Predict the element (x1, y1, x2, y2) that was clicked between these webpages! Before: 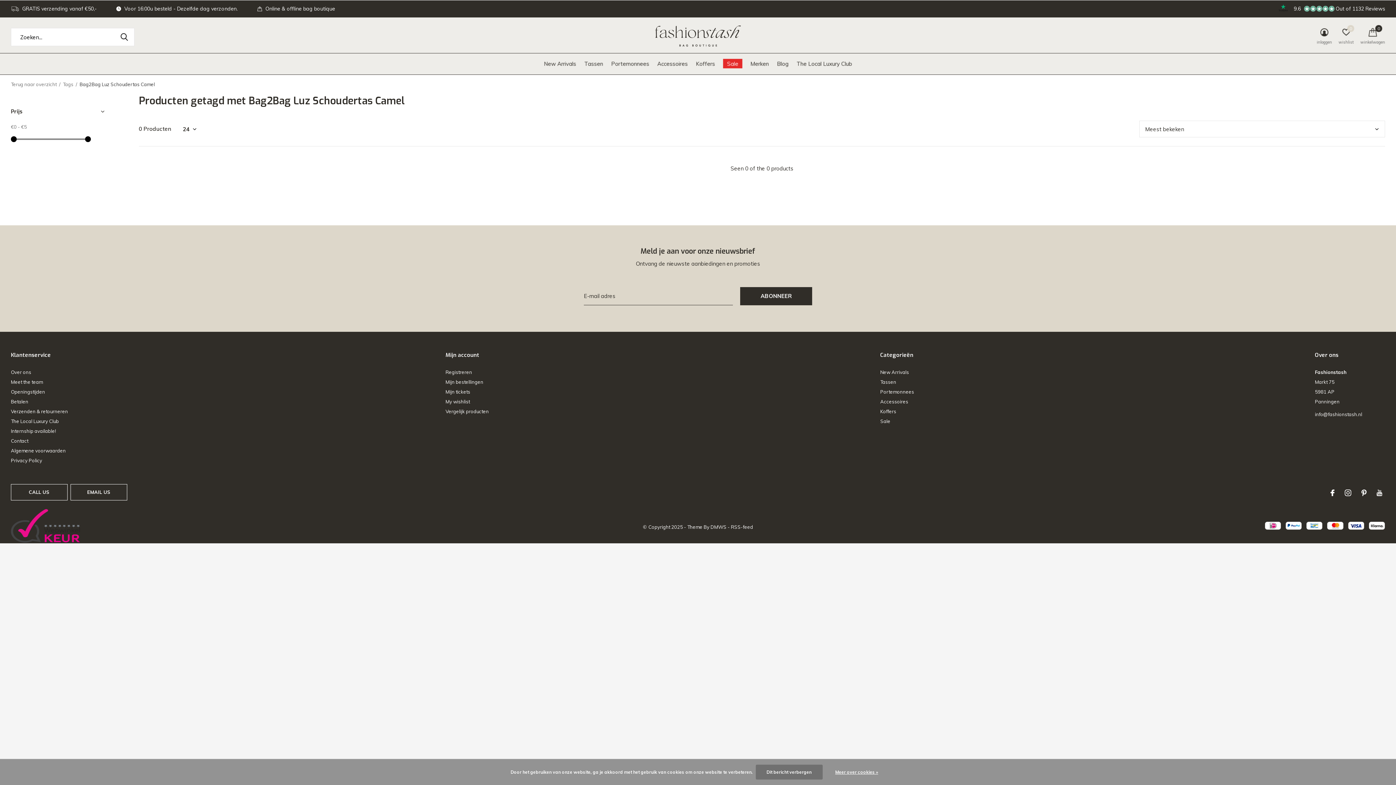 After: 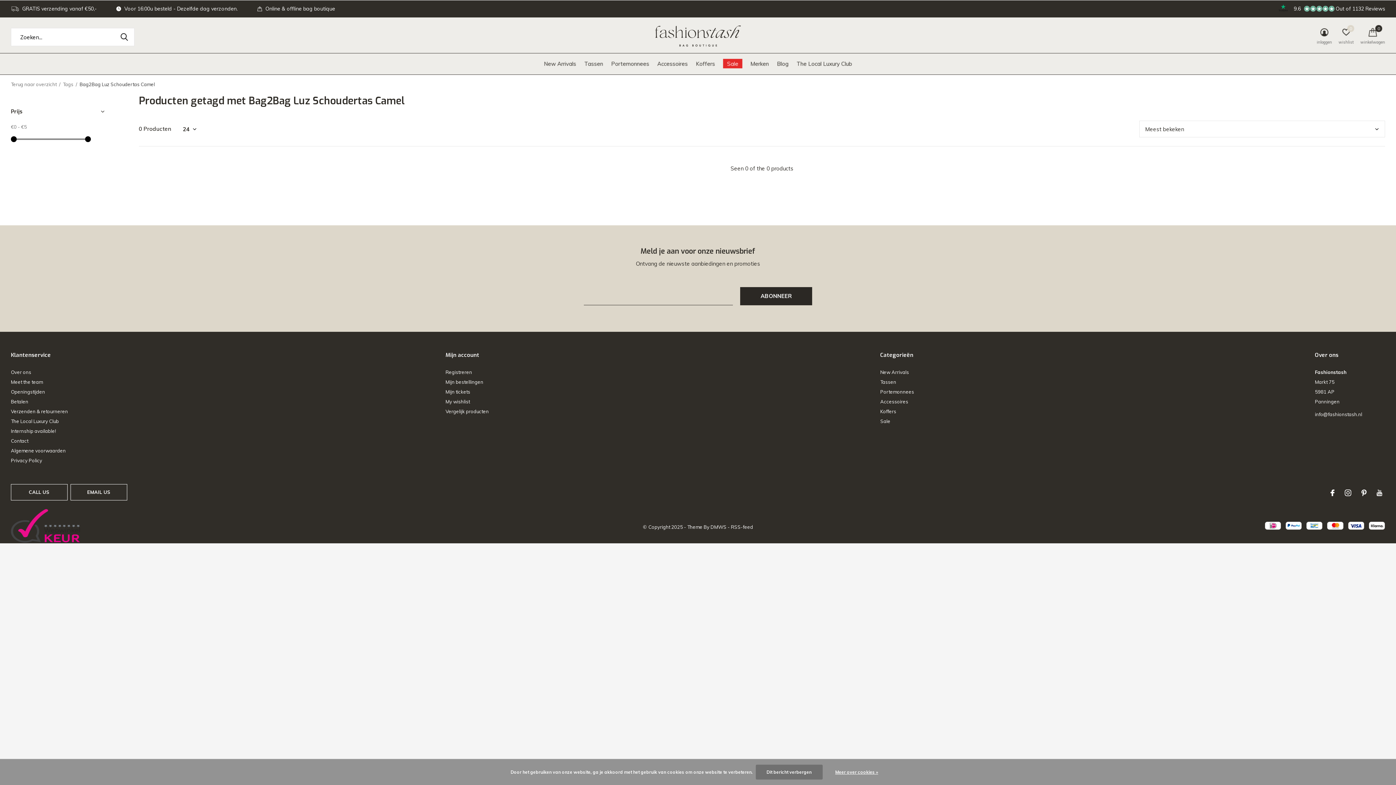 Action: label: ABONNEER bbox: (740, 287, 812, 305)